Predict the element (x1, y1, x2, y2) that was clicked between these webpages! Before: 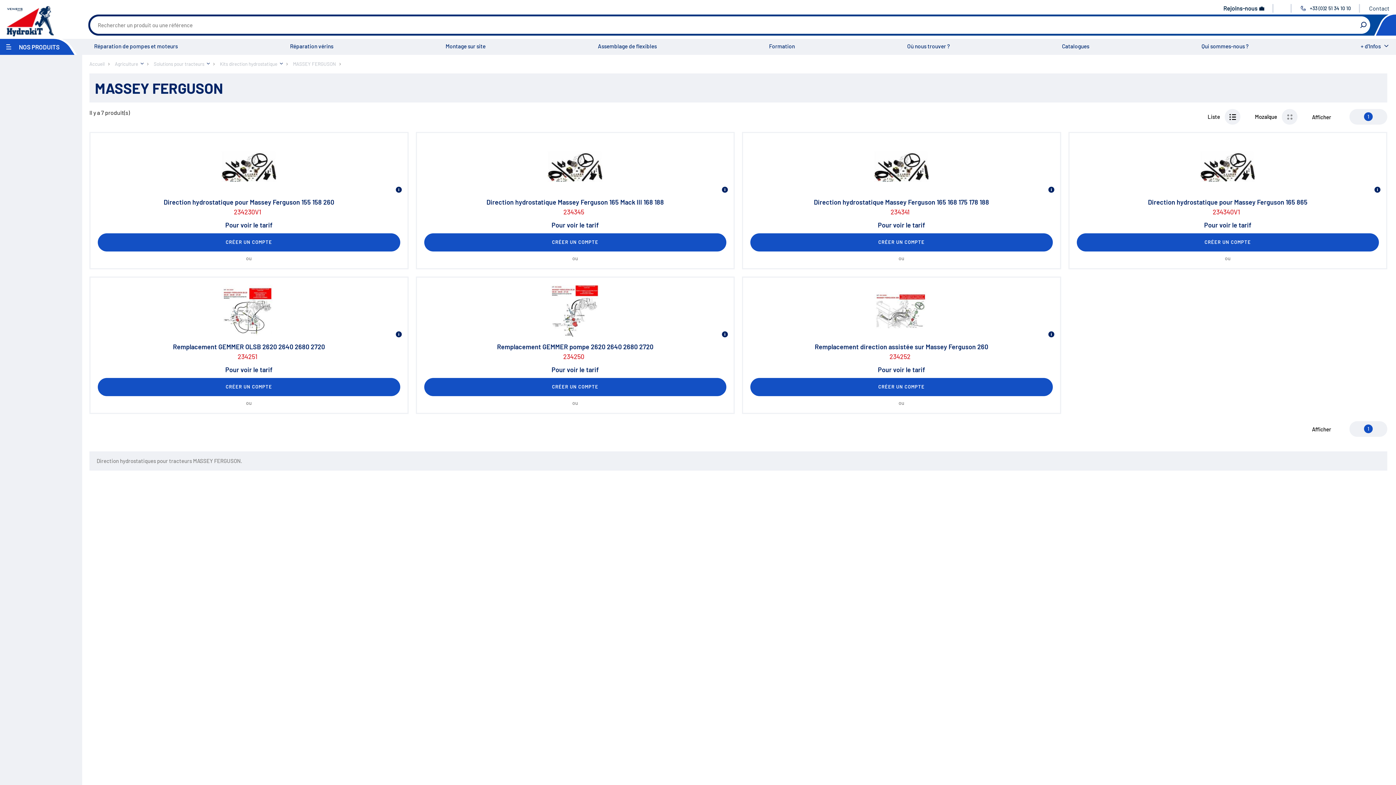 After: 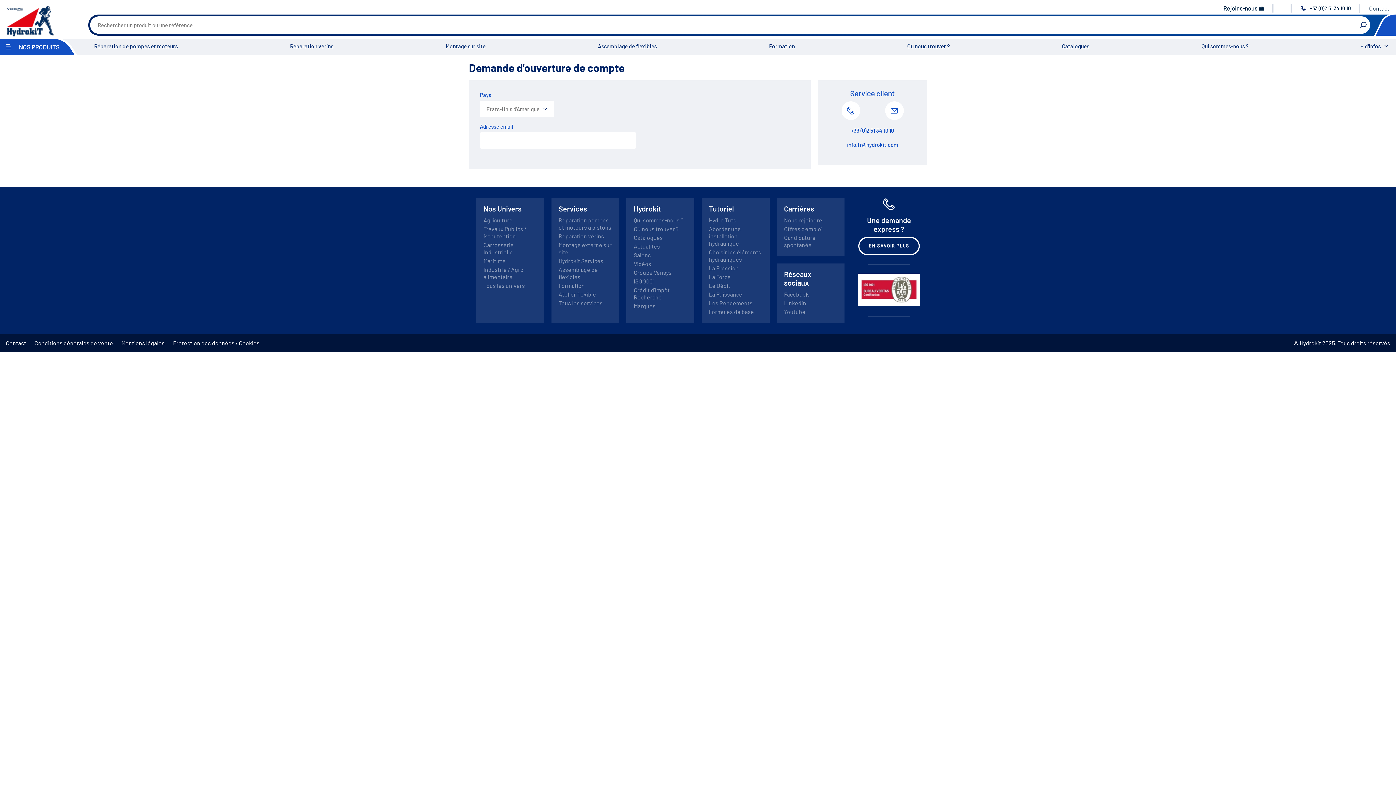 Action: label: CRÉER UN COMPTE bbox: (97, 378, 400, 396)